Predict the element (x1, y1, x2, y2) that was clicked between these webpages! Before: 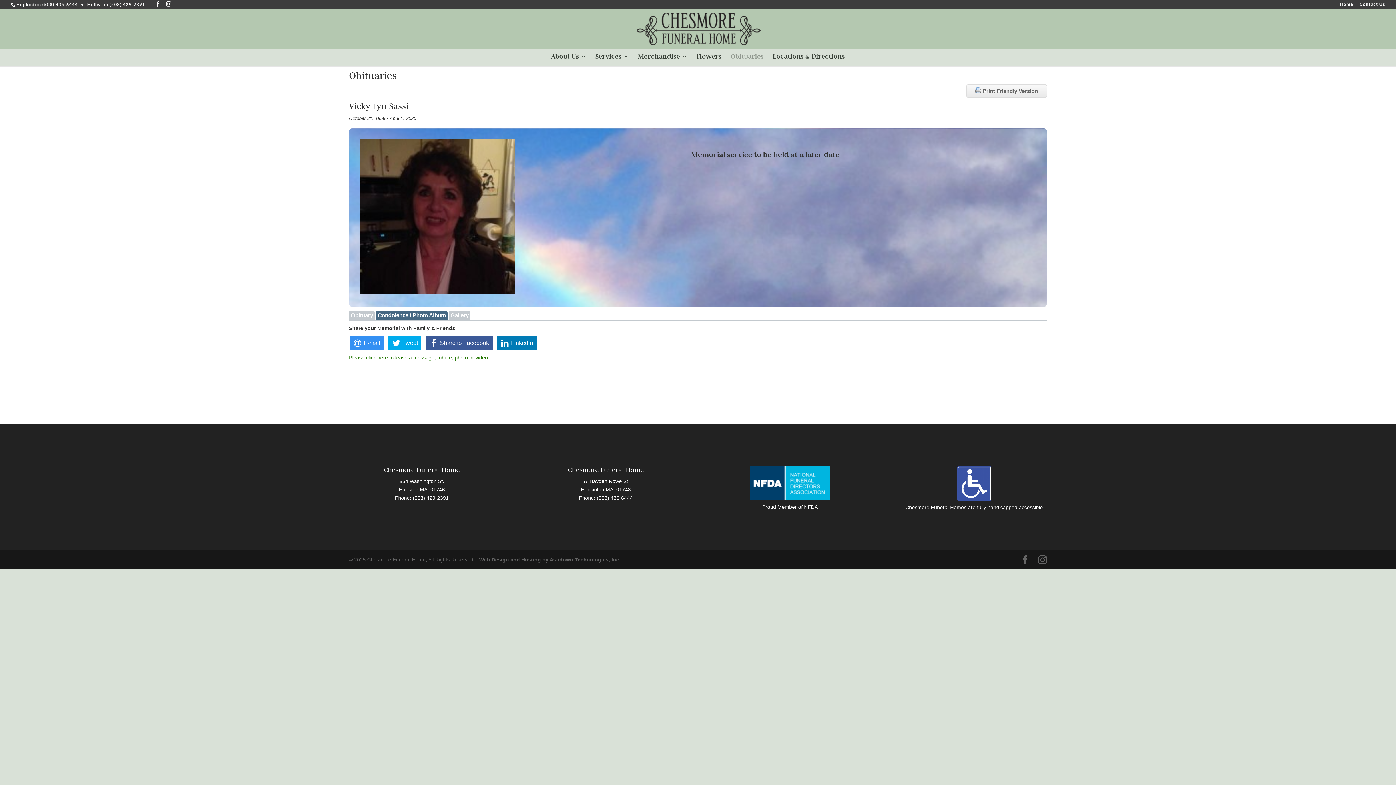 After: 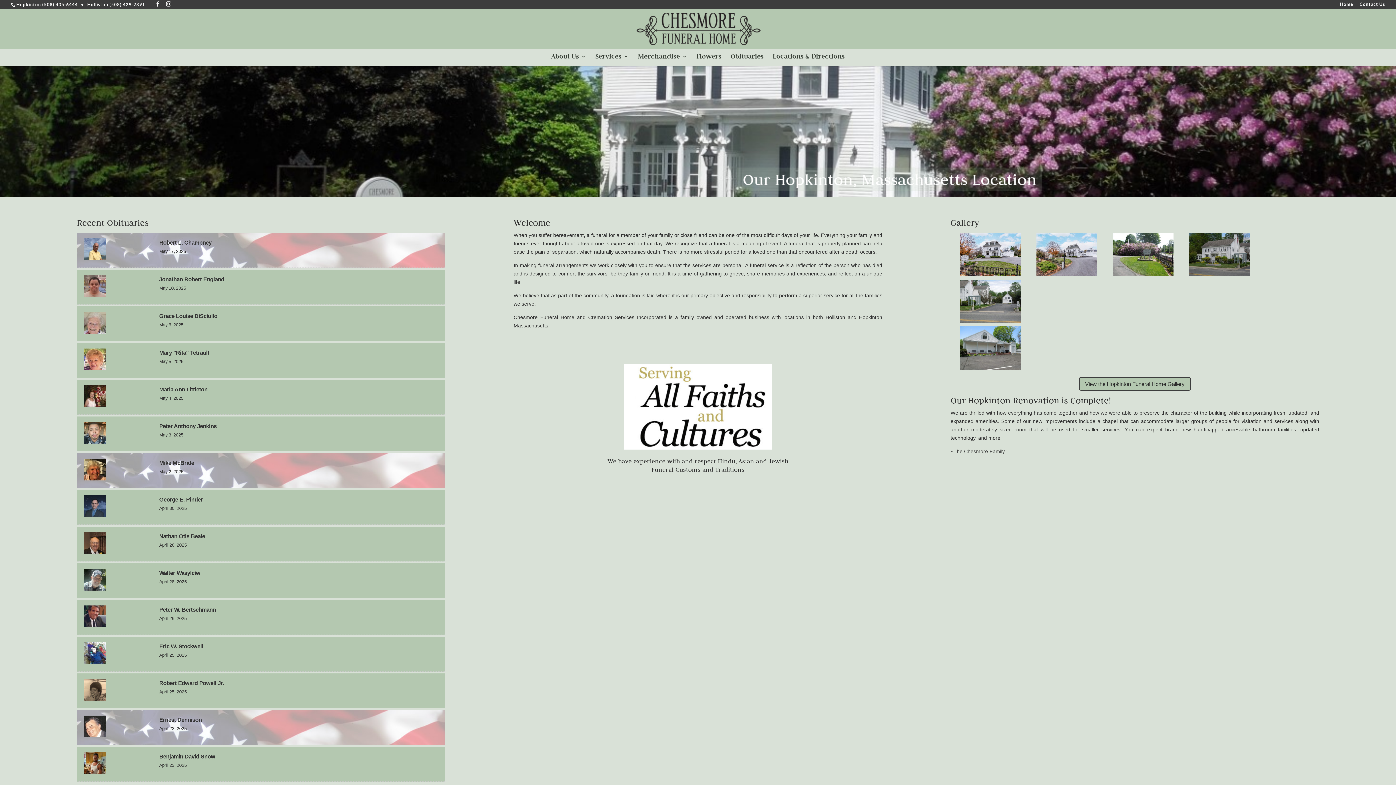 Action: bbox: (636, 25, 760, 31)